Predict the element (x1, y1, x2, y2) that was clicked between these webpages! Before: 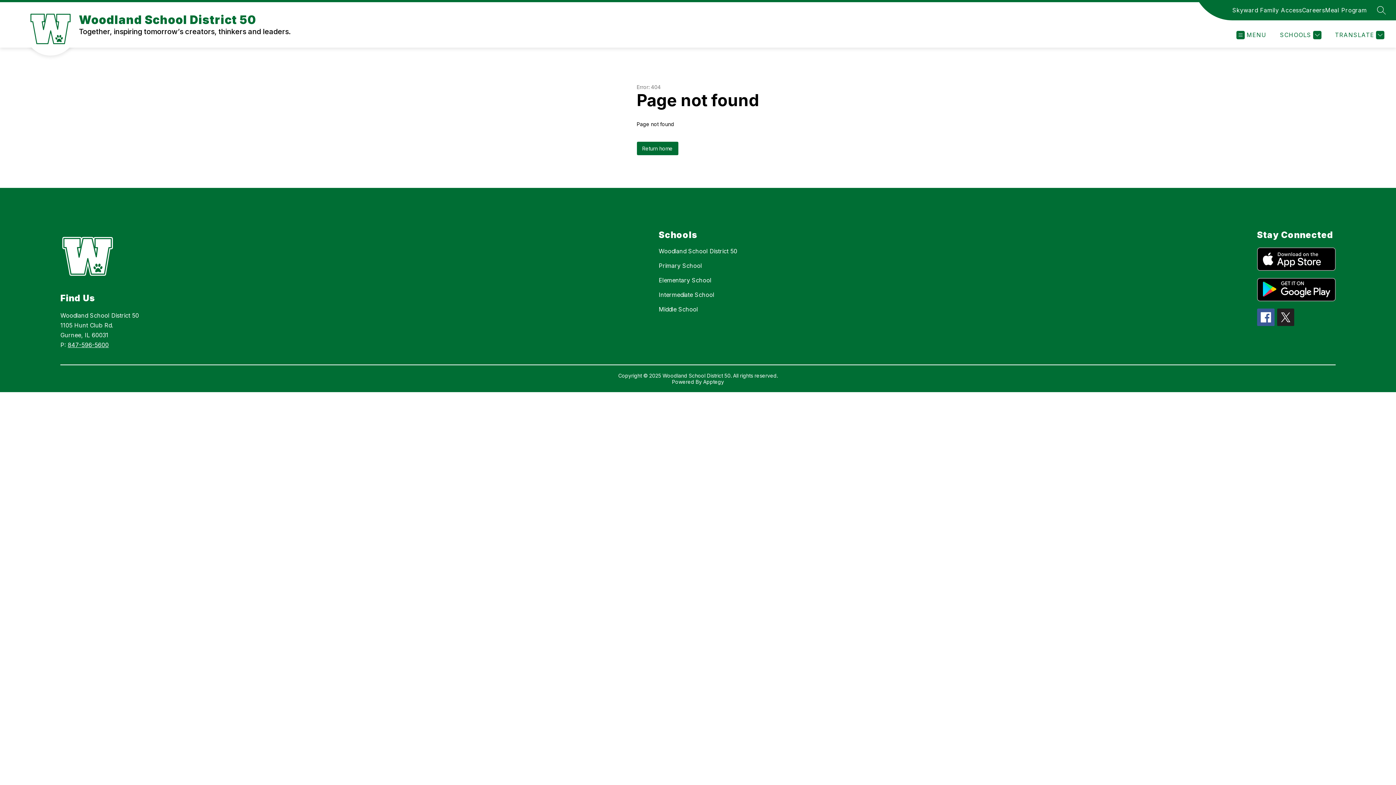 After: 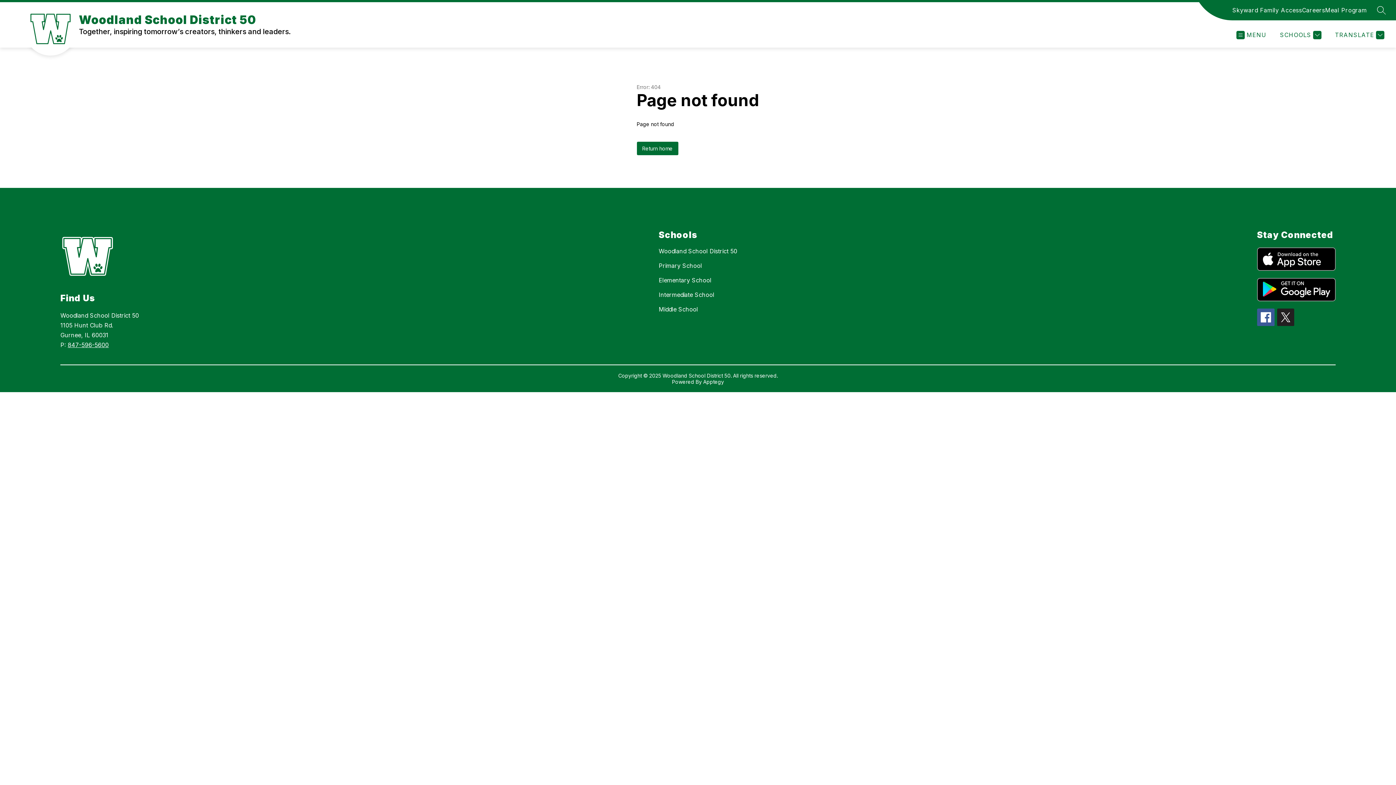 Action: label: Skyward Family Access bbox: (1232, 5, 1302, 14)